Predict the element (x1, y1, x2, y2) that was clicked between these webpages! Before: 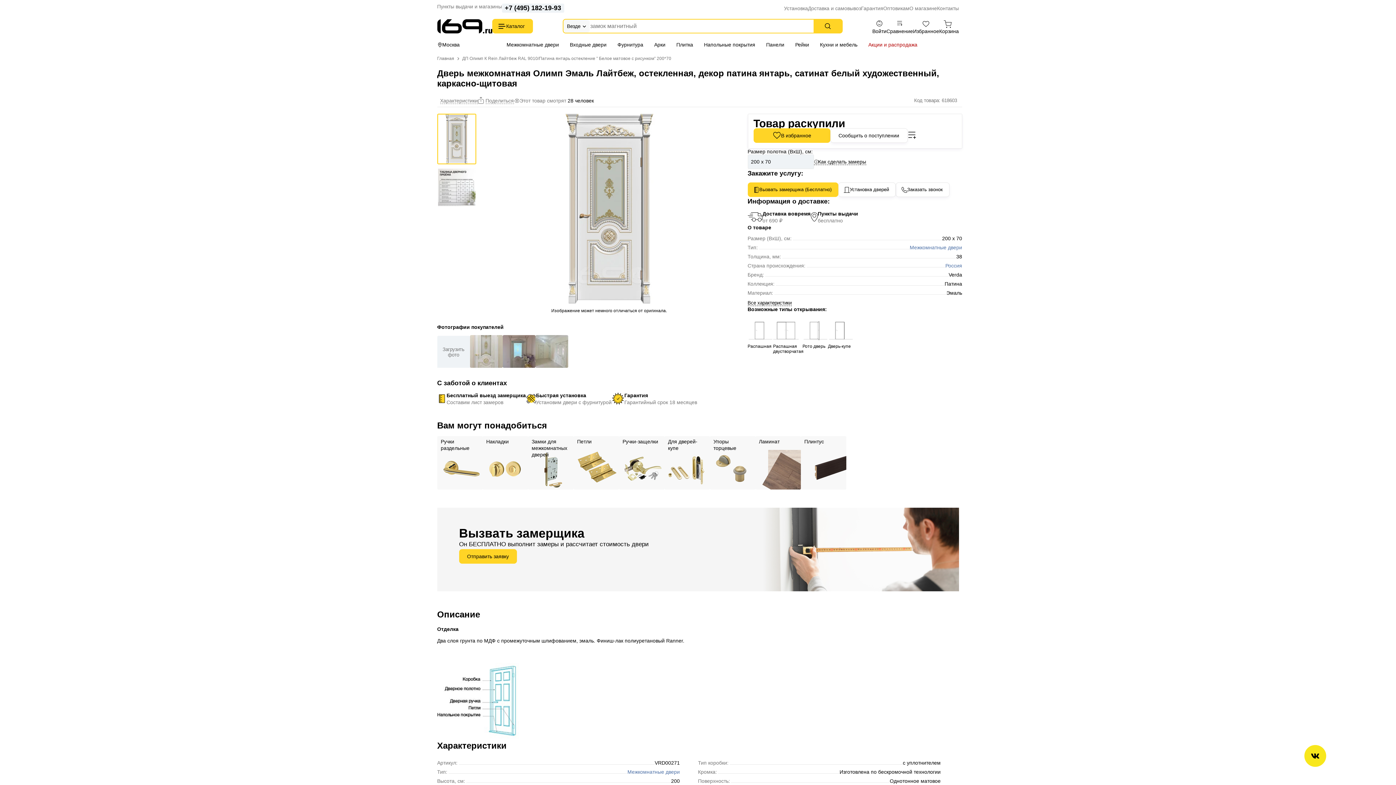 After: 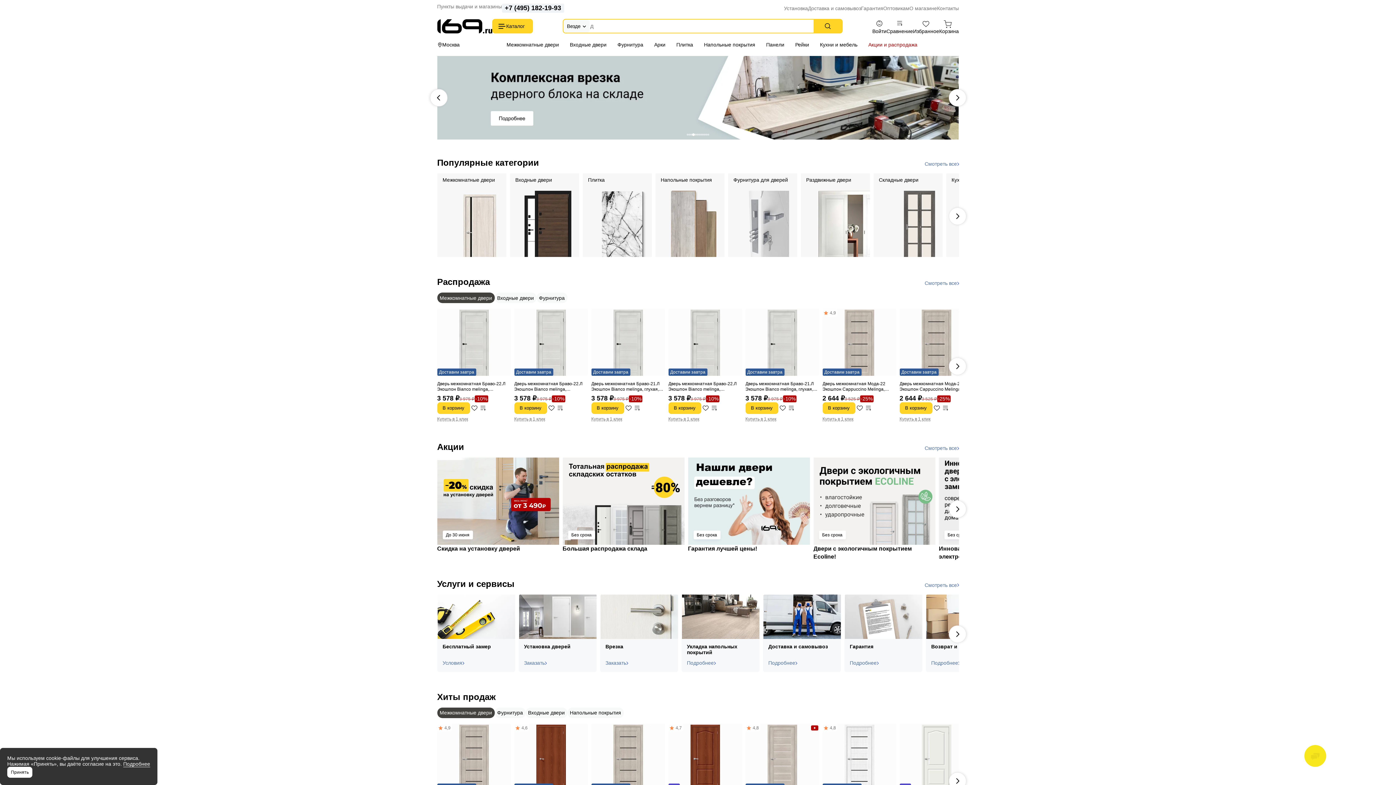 Action: label: Главная bbox: (437, 56, 454, 61)